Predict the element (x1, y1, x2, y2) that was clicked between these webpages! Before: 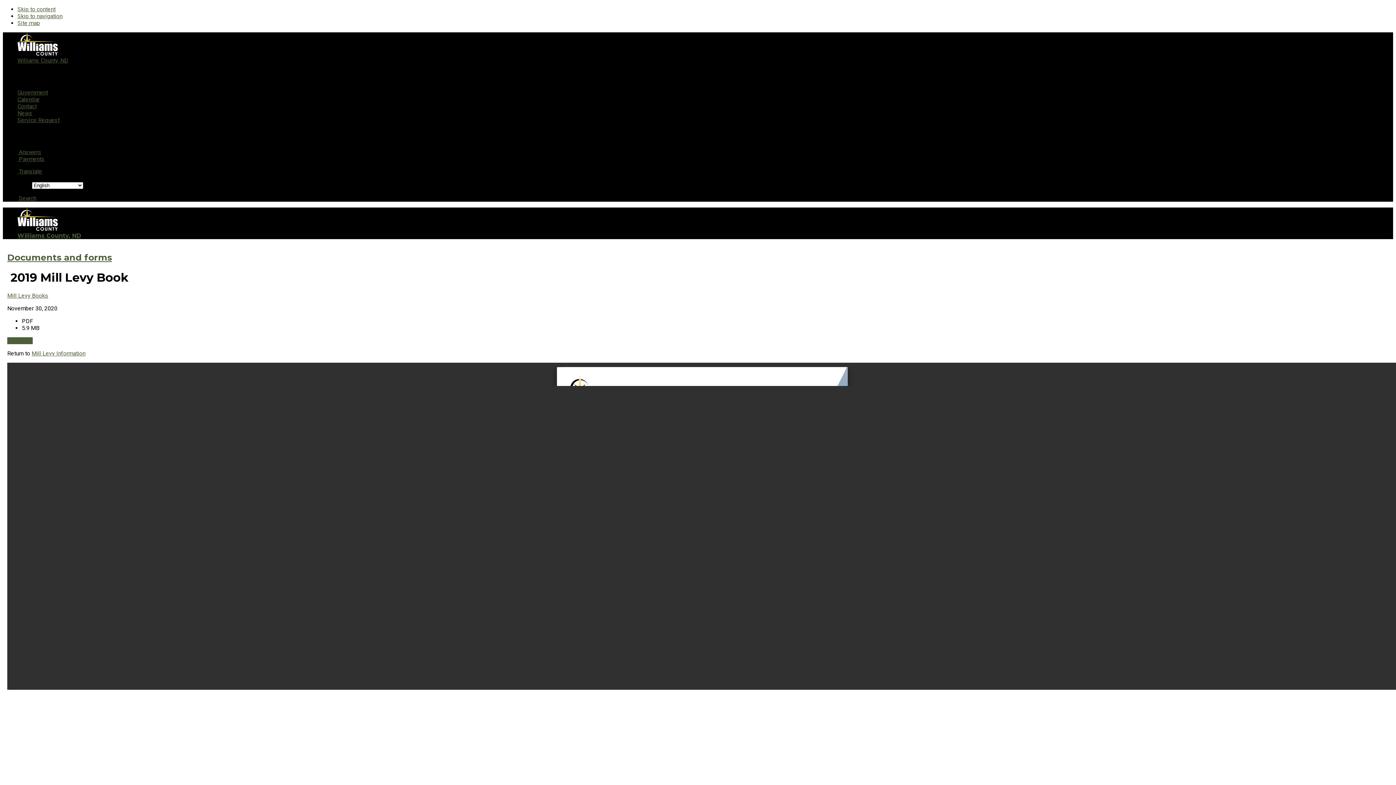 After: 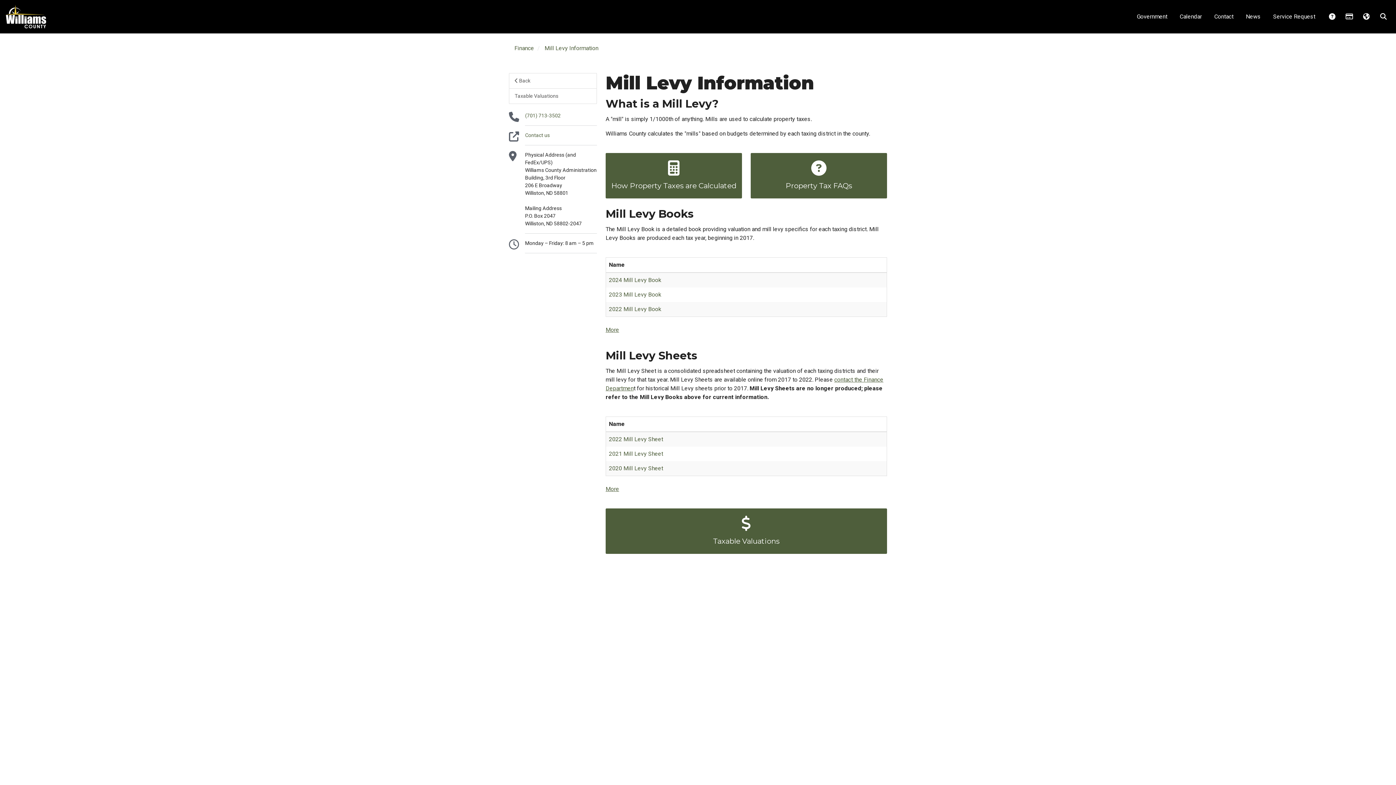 Action: bbox: (31, 350, 85, 357) label: Mill Levy Information